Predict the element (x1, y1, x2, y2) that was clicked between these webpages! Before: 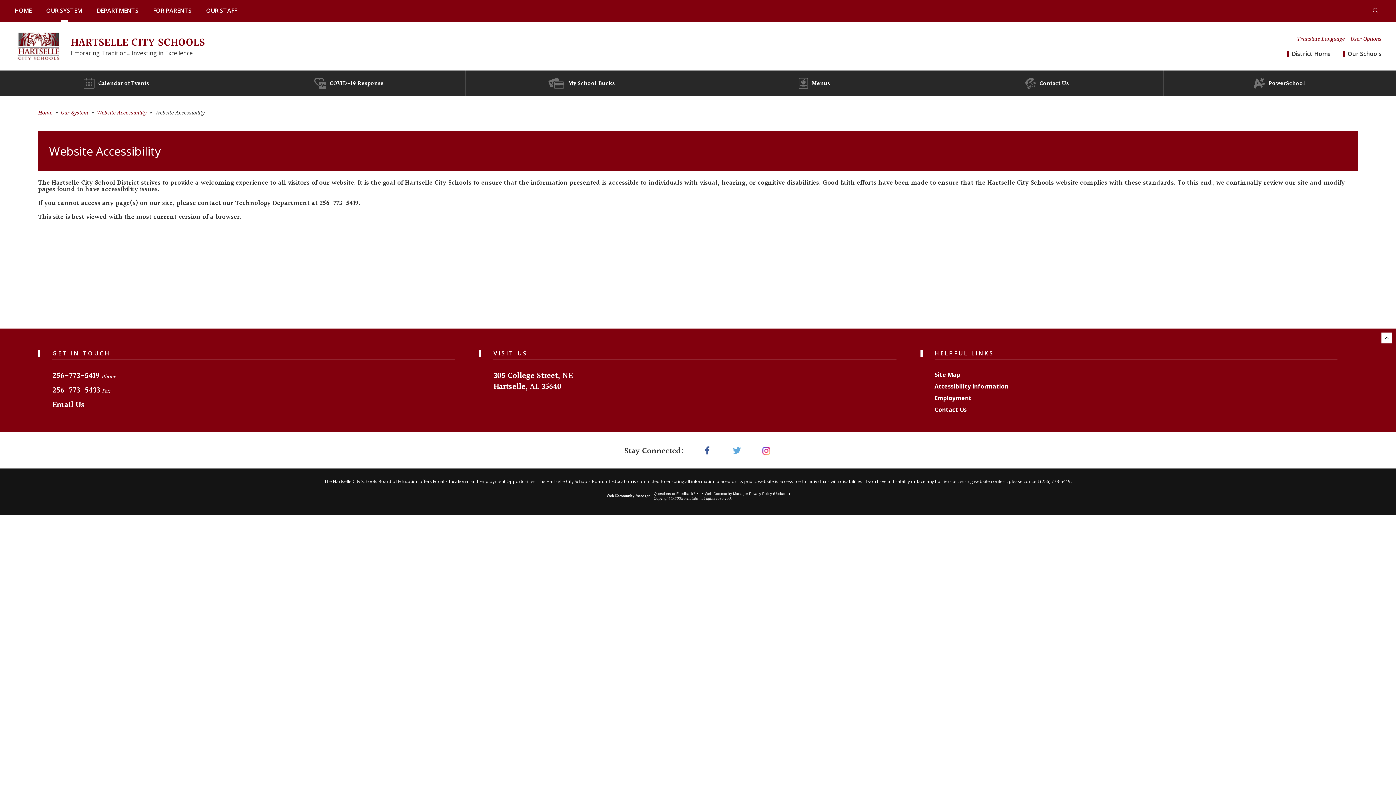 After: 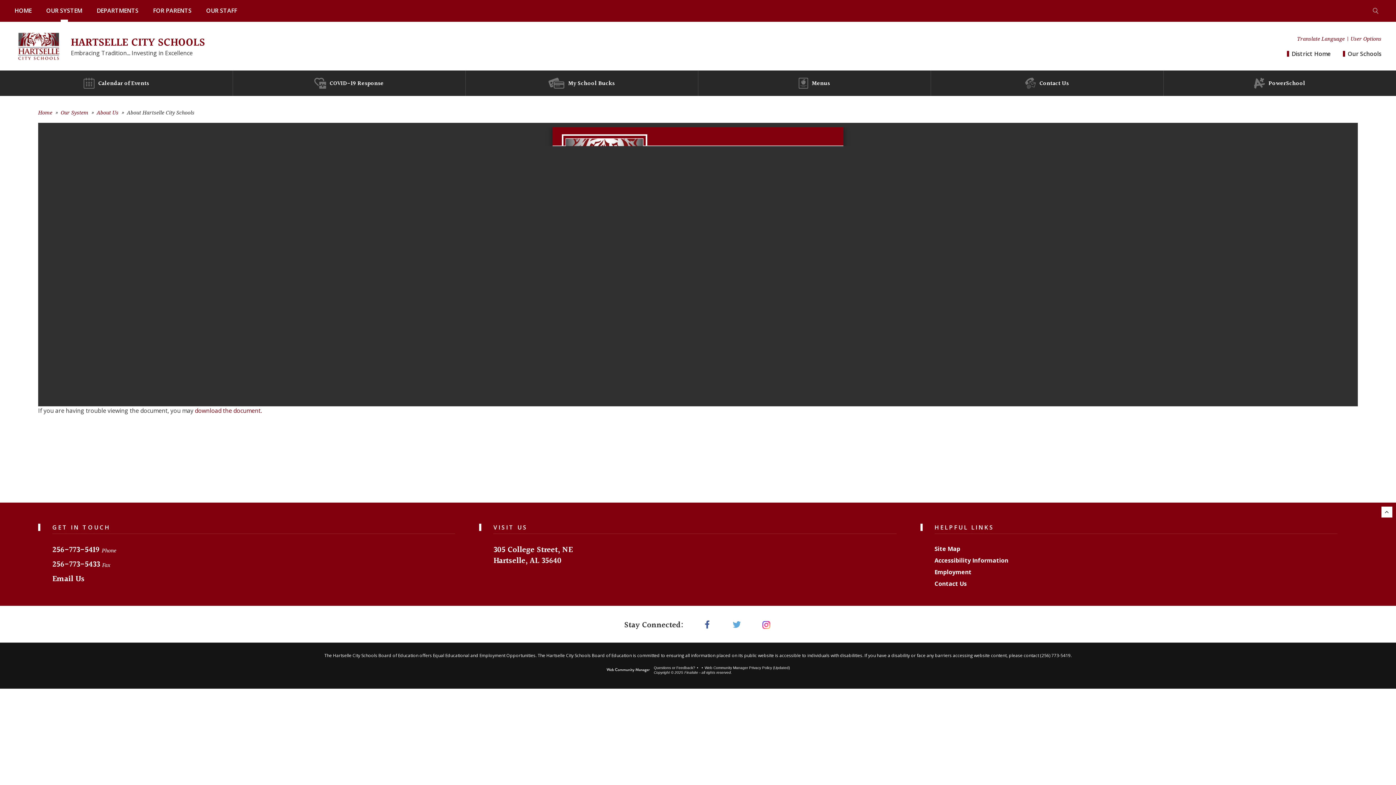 Action: label: Our System bbox: (60, 109, 92, 116)